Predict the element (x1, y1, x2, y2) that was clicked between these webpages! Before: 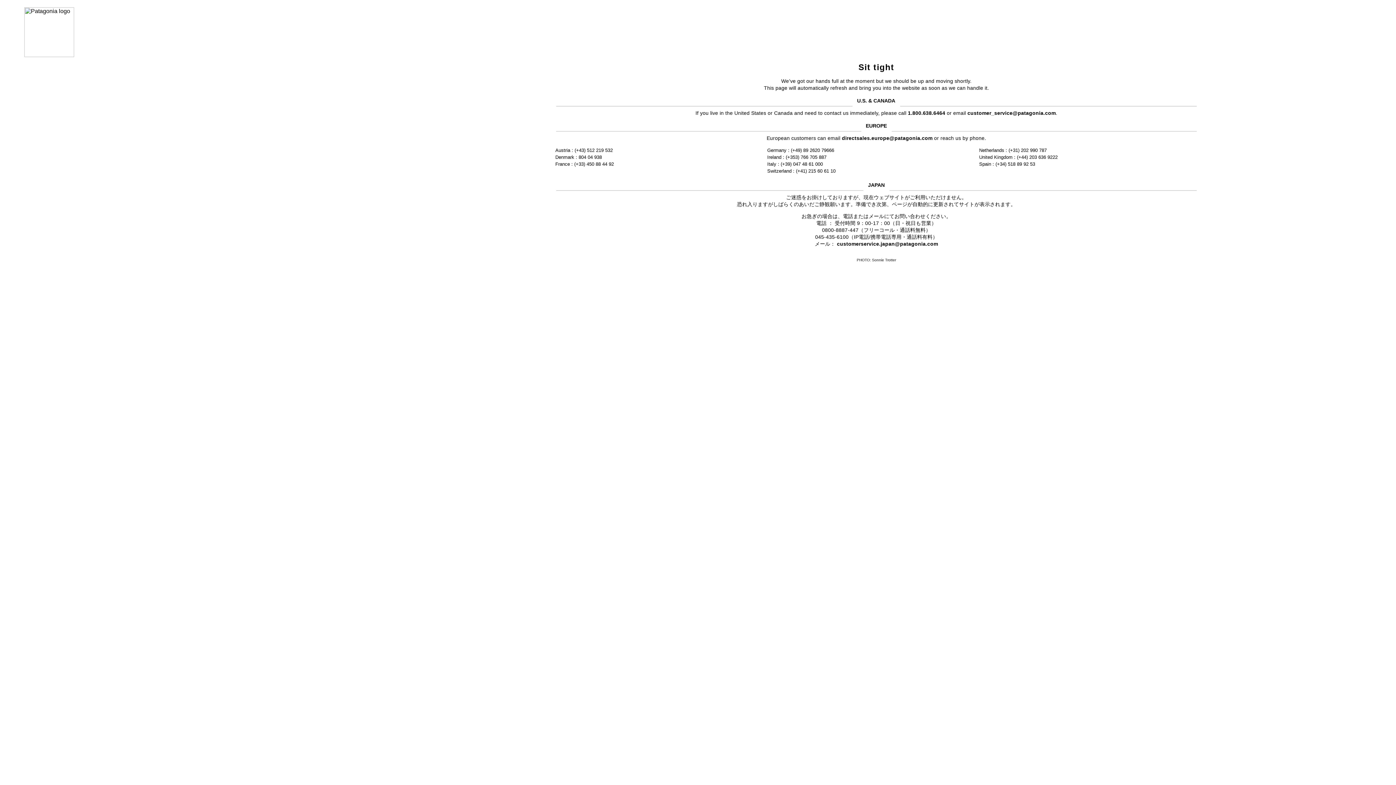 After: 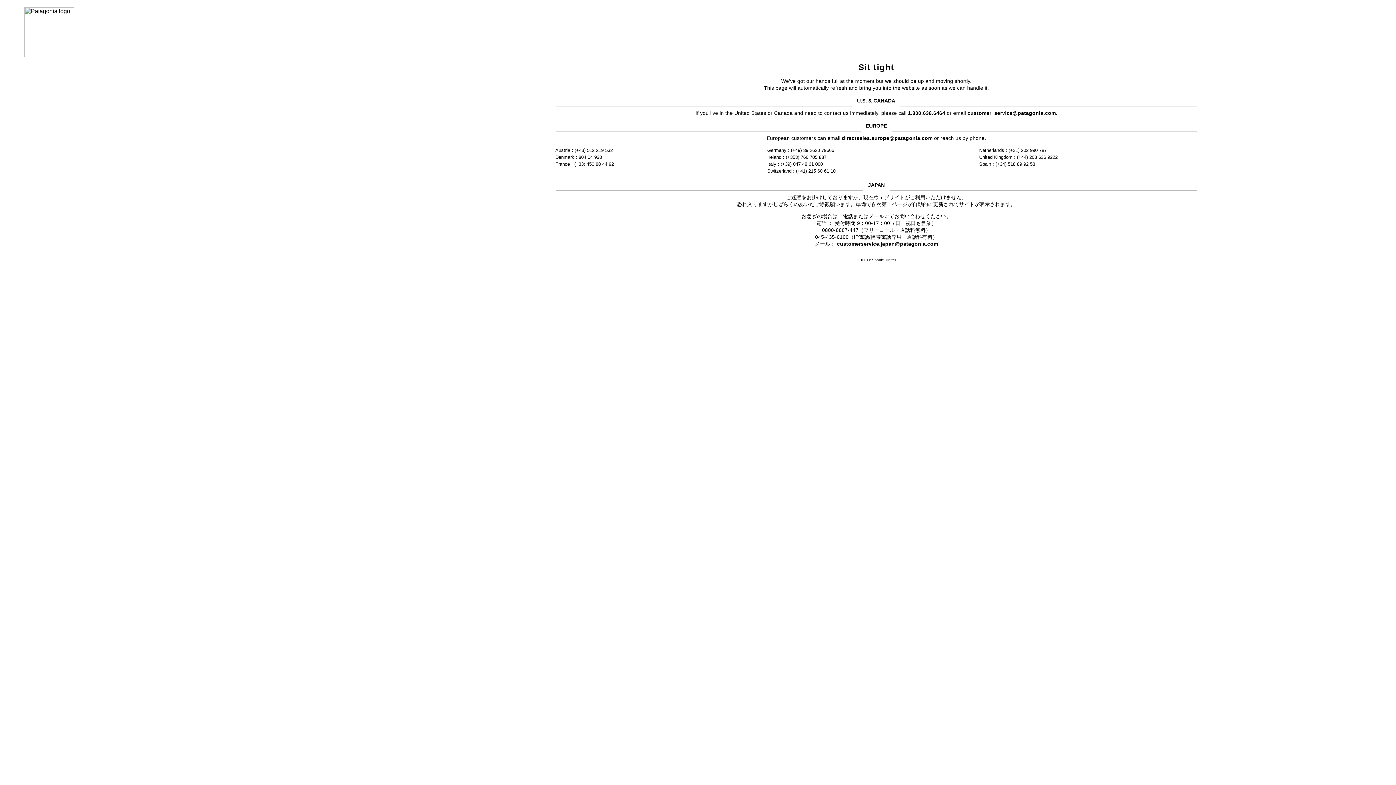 Action: bbox: (842, 135, 932, 141) label: directsales.europe@patagonia.com